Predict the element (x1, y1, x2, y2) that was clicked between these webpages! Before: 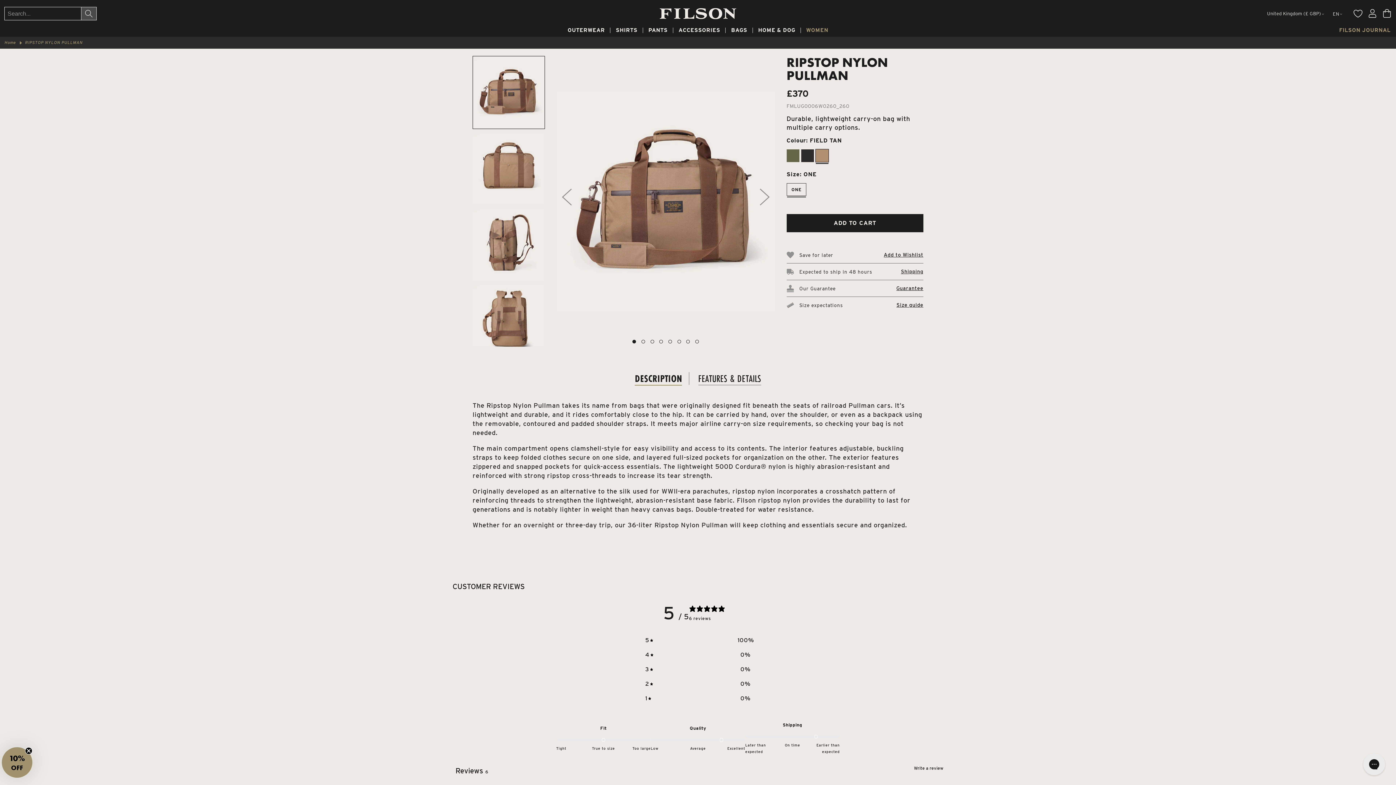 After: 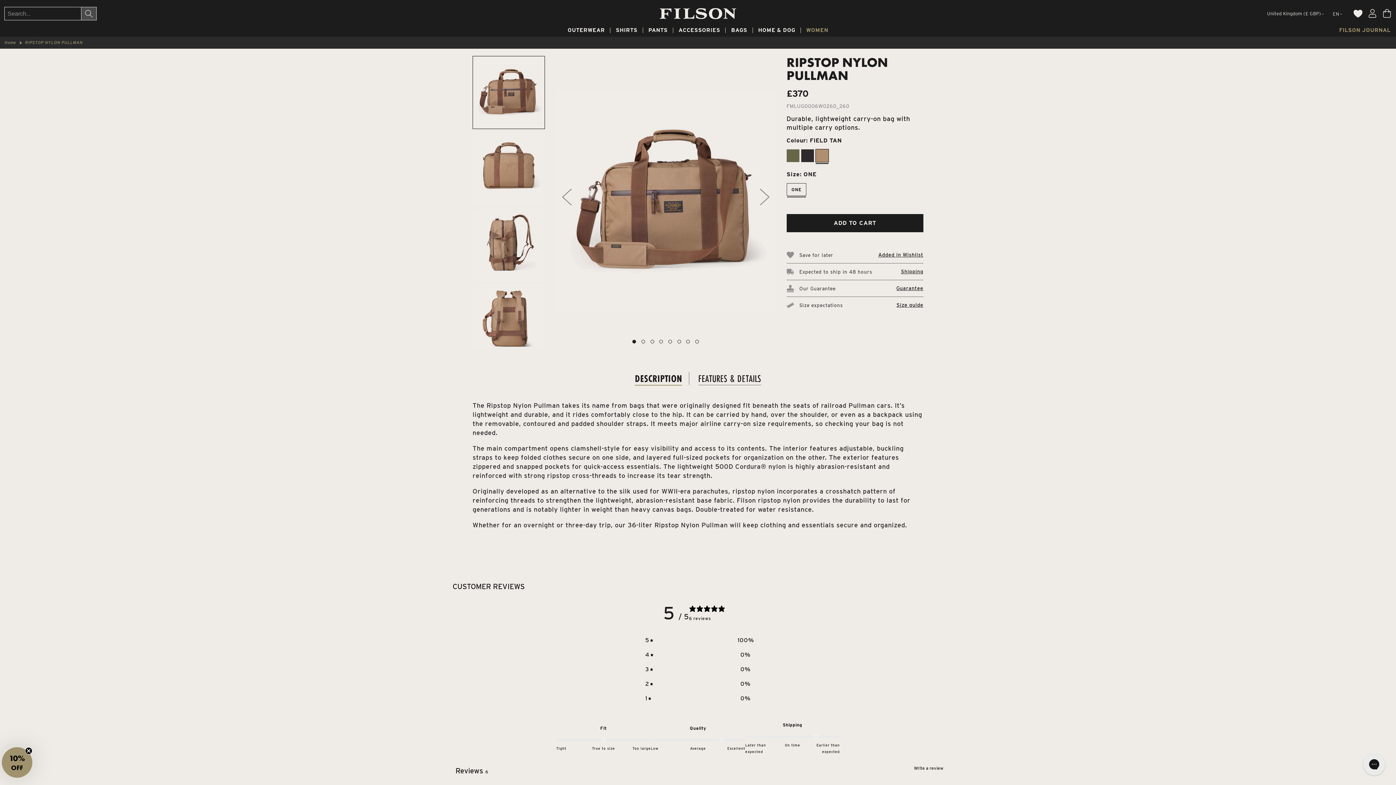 Action: bbox: (884, 252, 923, 257) label: Add to Wishlist